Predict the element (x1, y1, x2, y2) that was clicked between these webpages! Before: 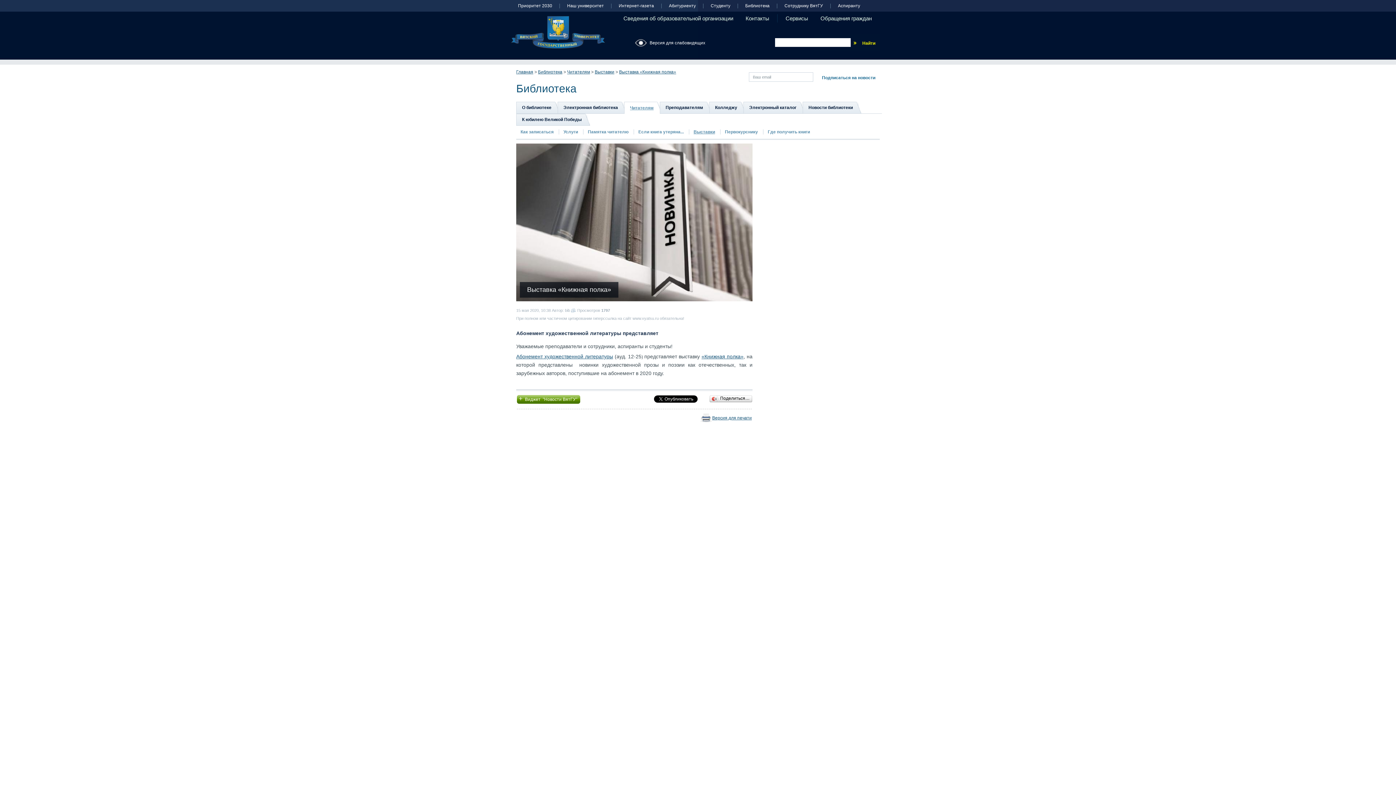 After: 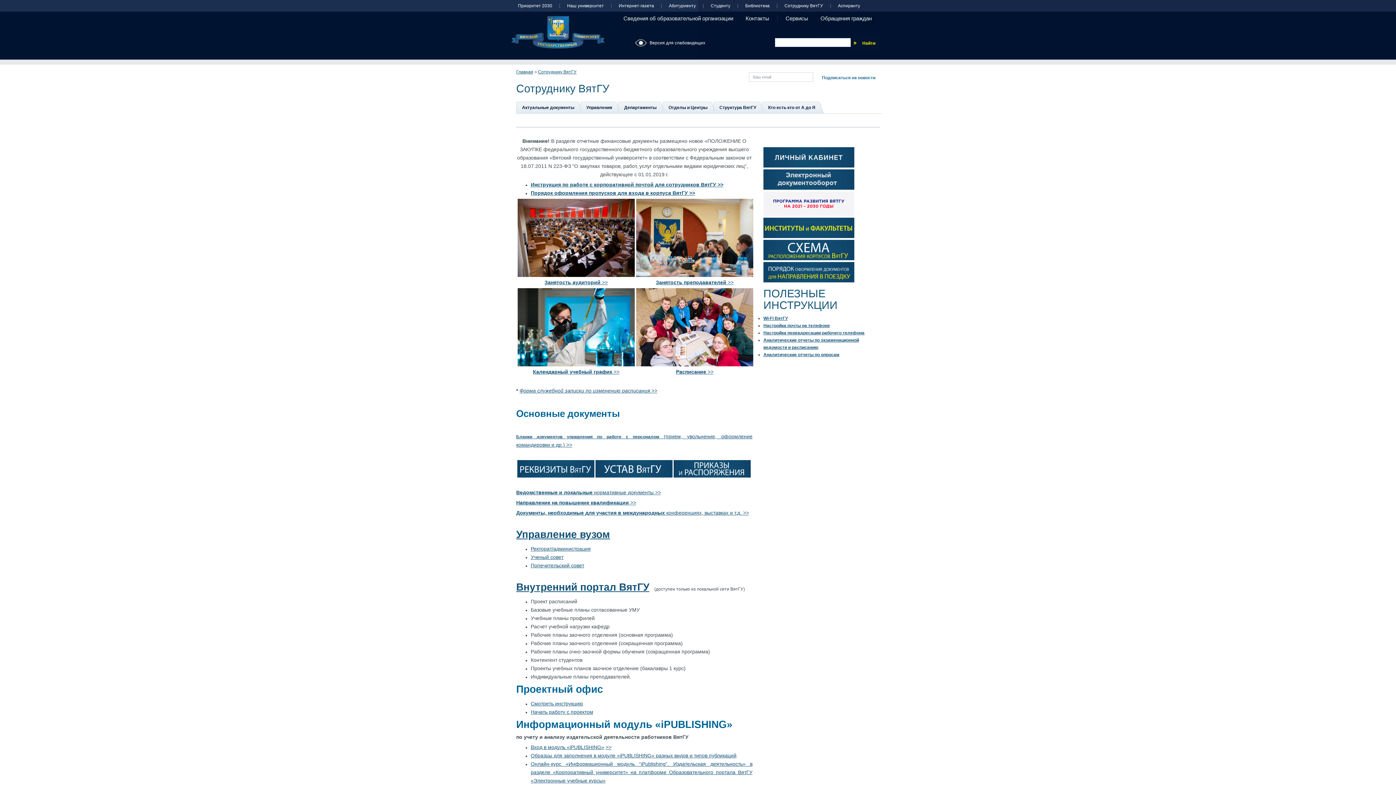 Action: bbox: (781, 3, 826, 8) label: Сотруднику ВятГУ